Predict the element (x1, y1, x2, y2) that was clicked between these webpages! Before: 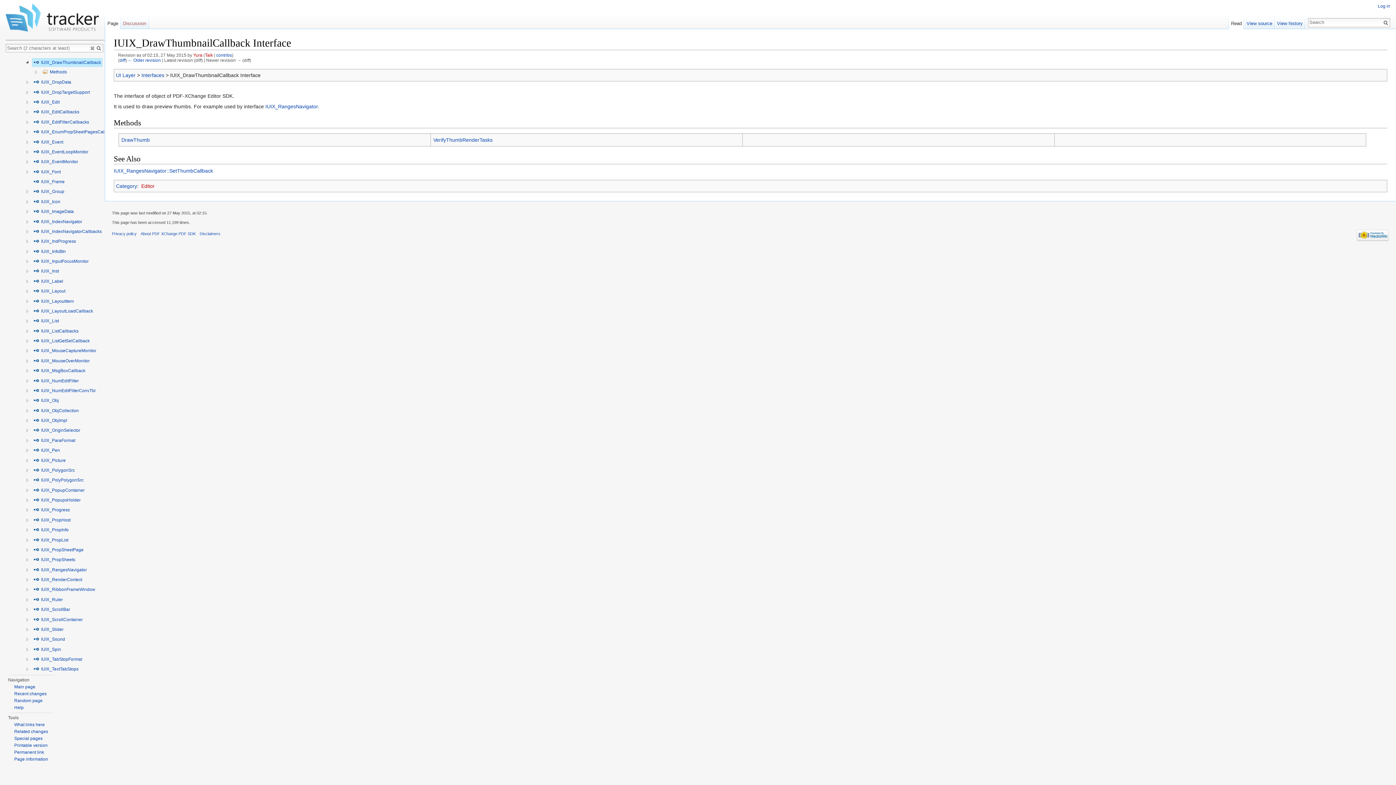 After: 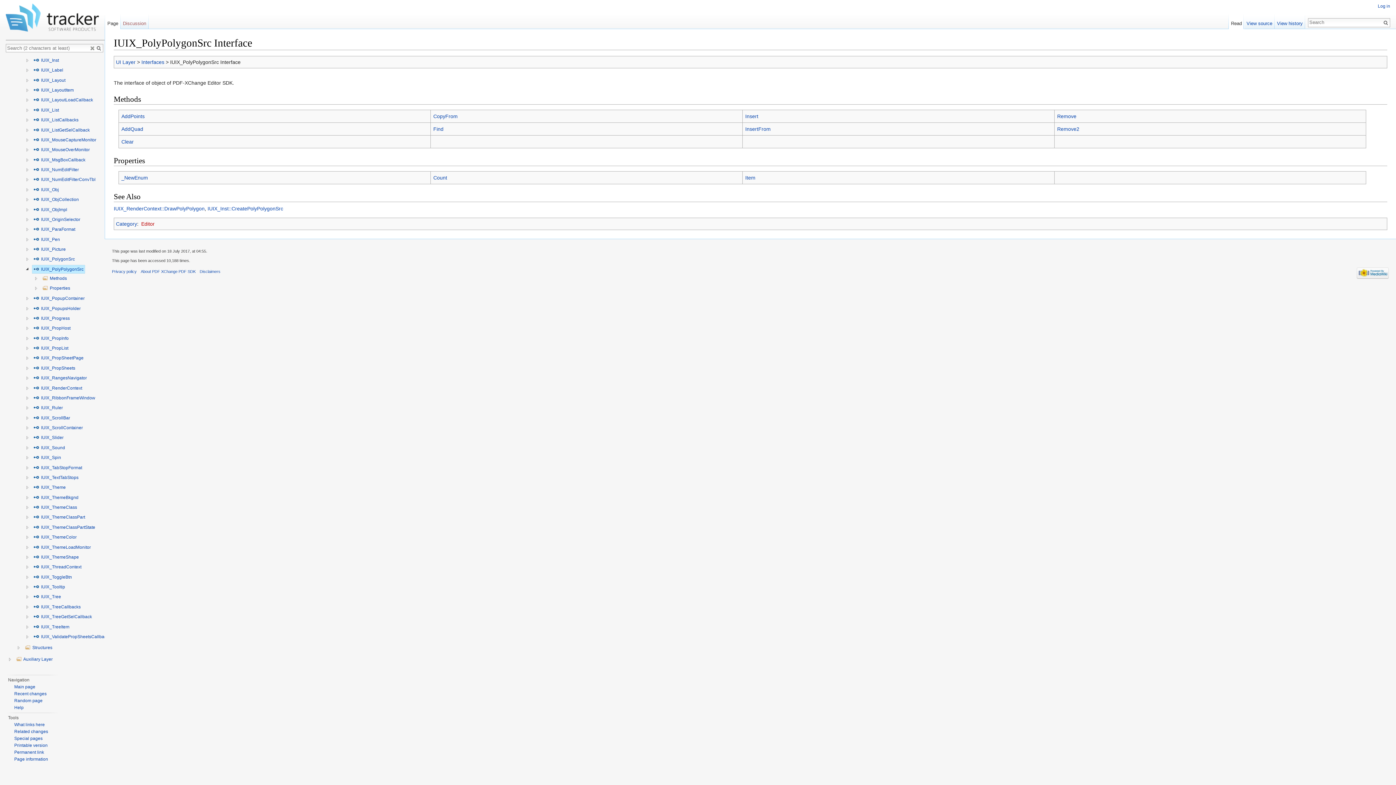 Action: bbox: (32, 476, 85, 484) label:  IUIX_PolyPolygonSrc